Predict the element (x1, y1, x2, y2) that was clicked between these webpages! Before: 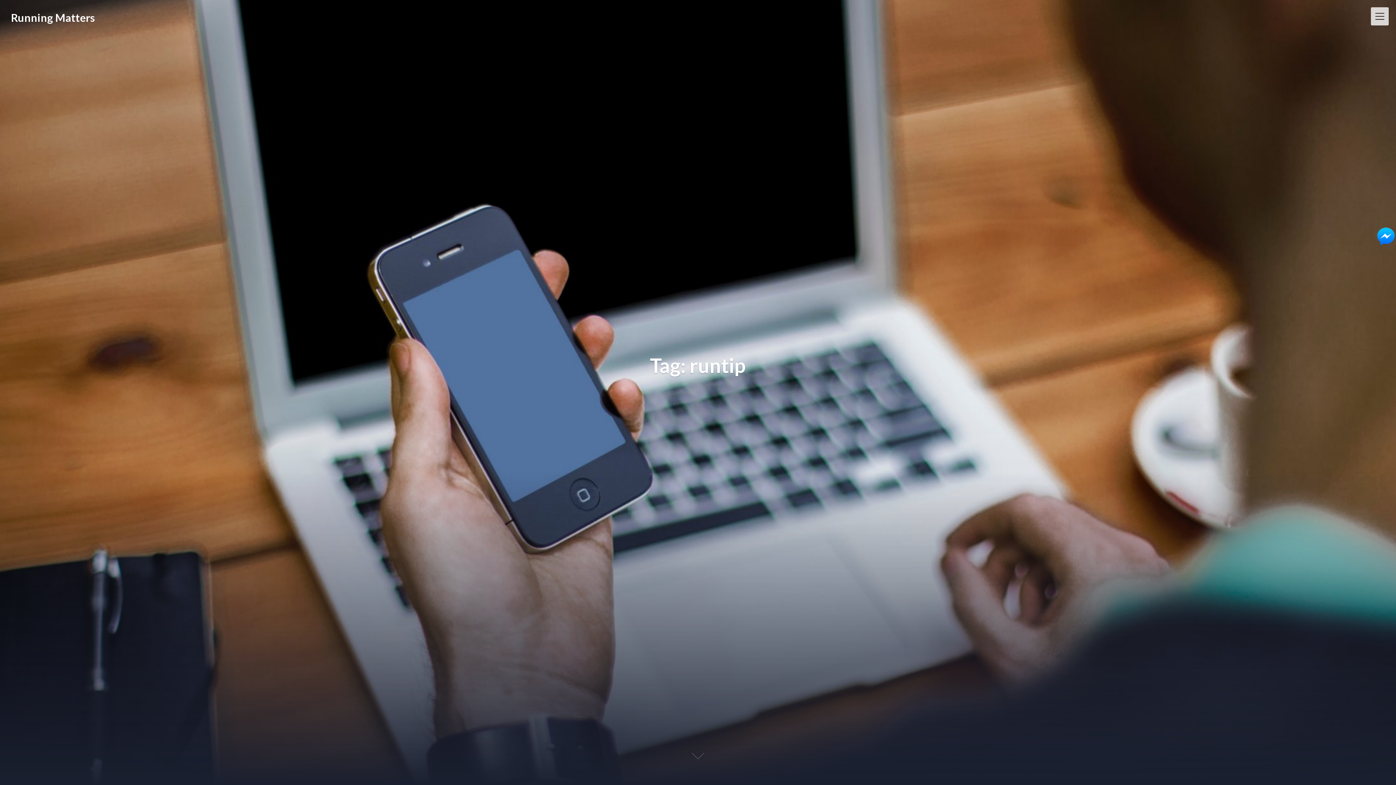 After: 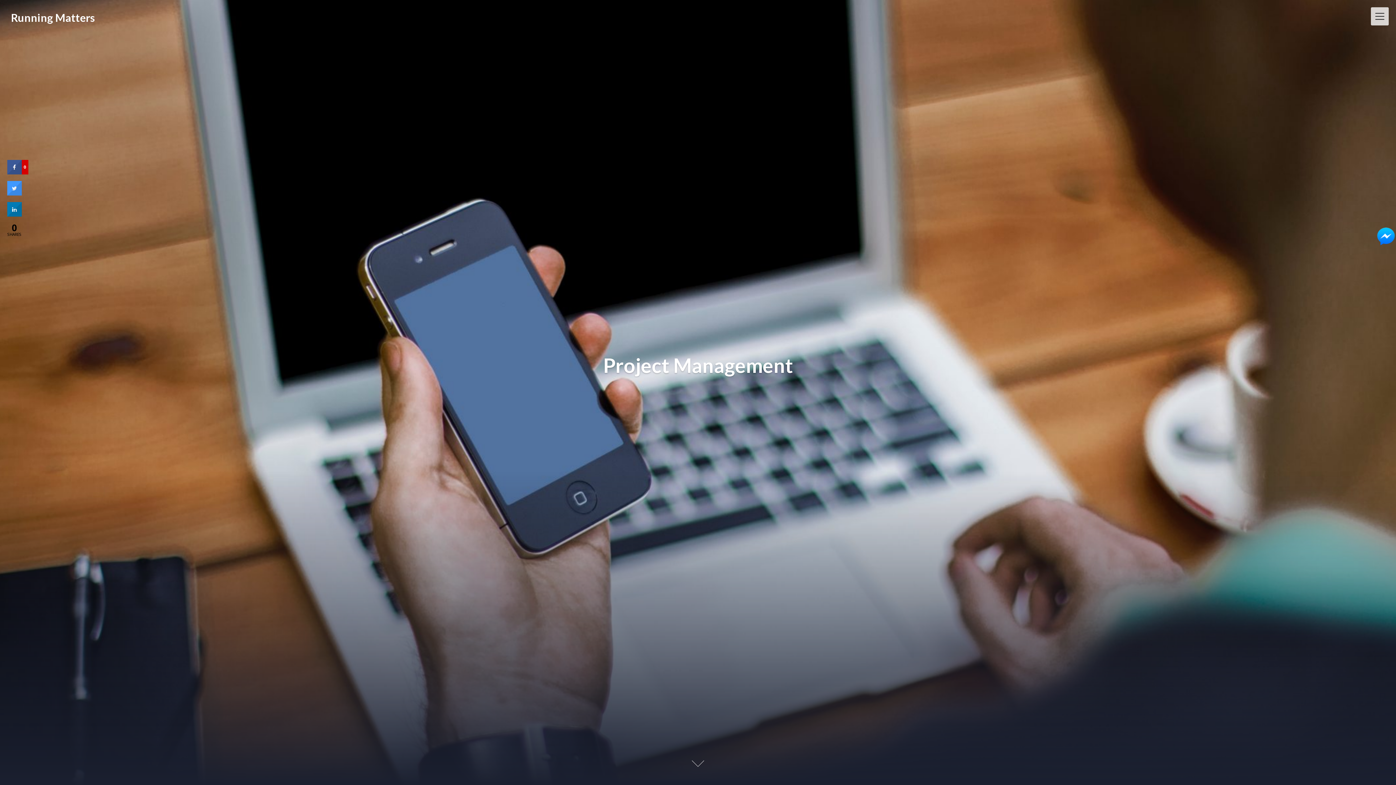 Action: bbox: (7, 7, 98, 27) label: Running Matters